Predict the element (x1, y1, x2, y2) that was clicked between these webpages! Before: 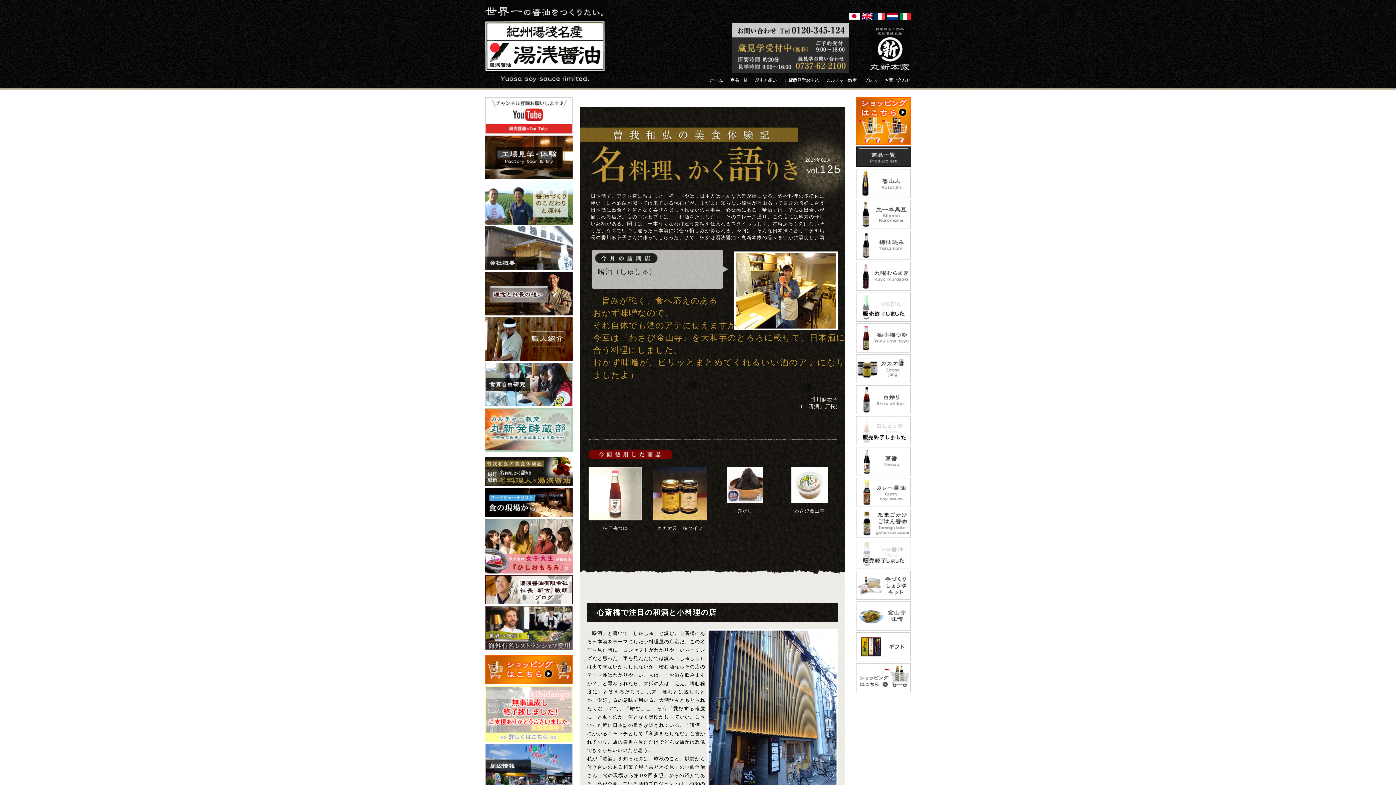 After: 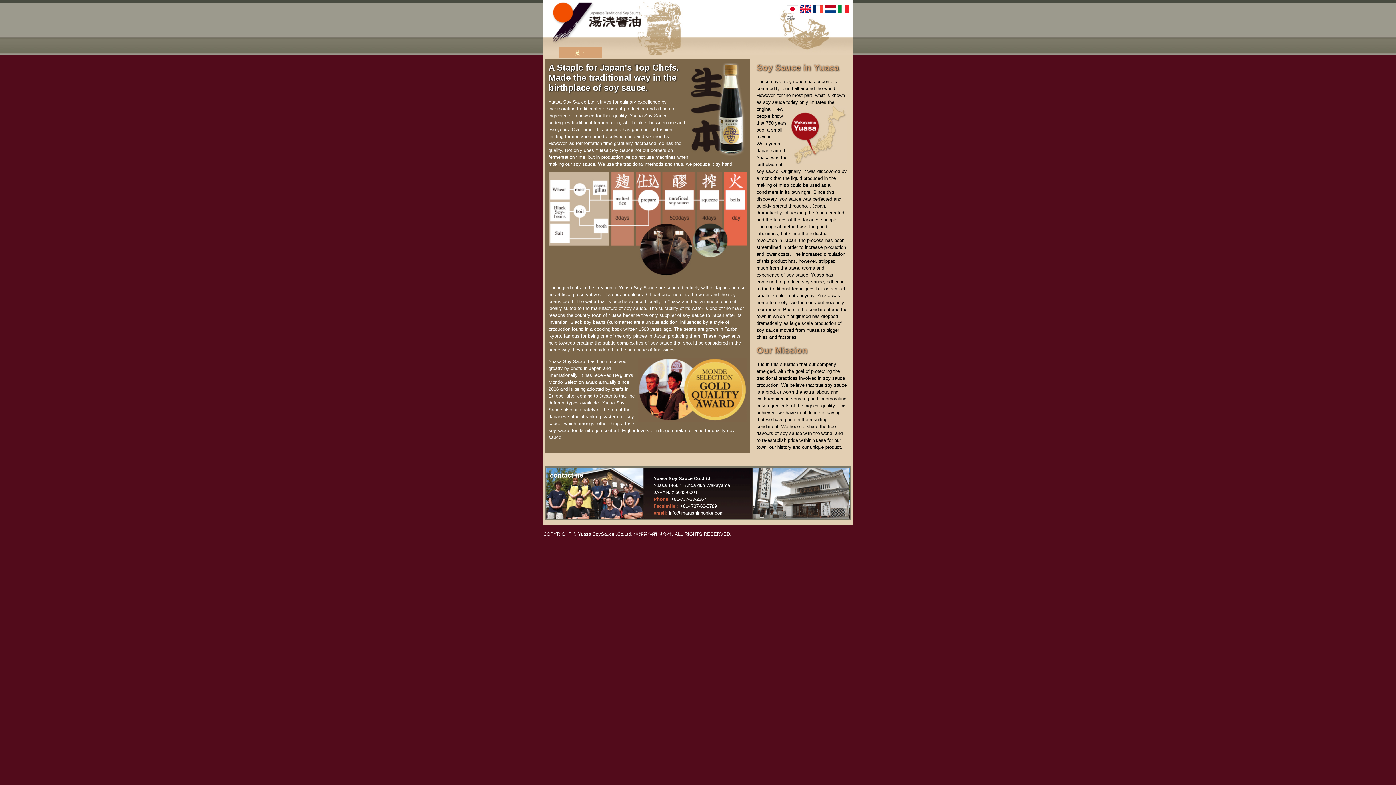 Action: bbox: (861, 12, 872, 19)